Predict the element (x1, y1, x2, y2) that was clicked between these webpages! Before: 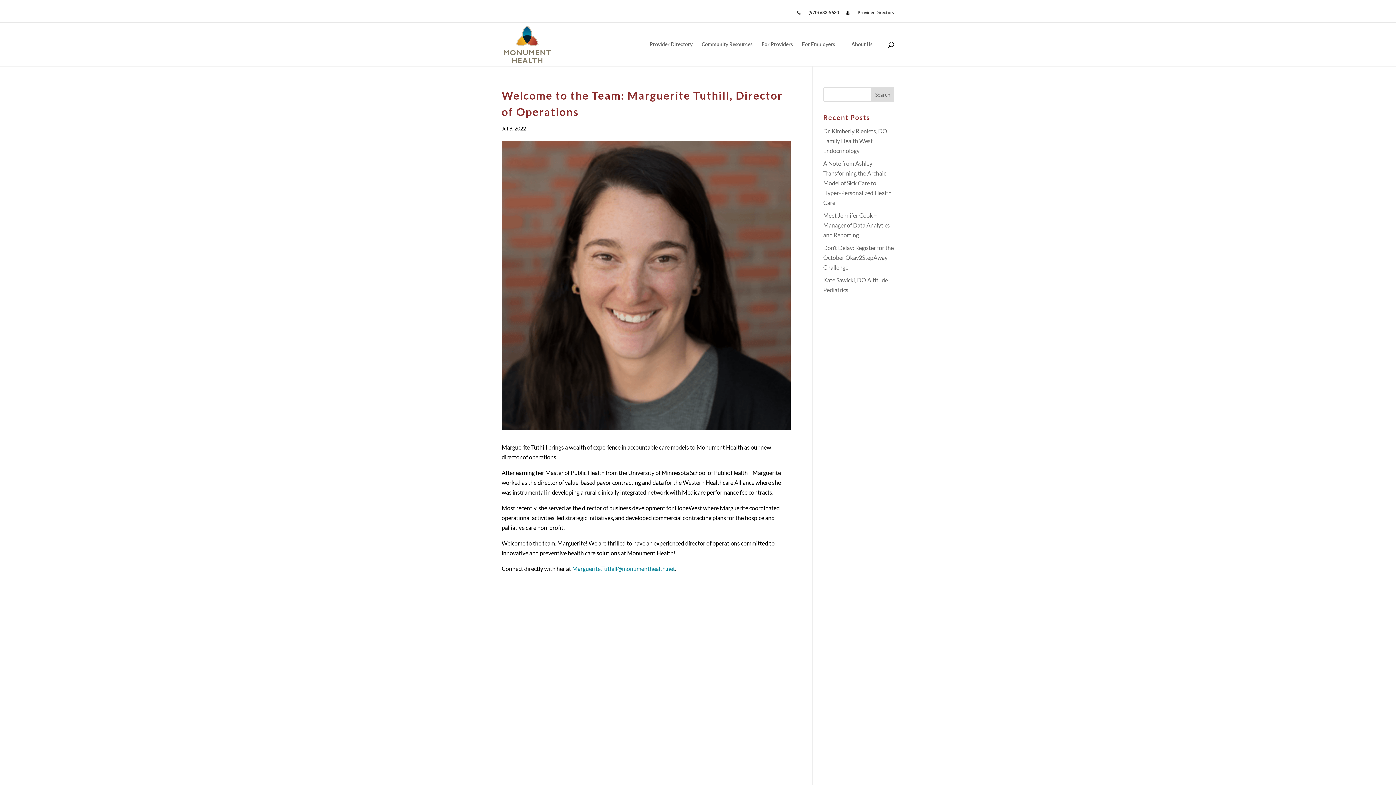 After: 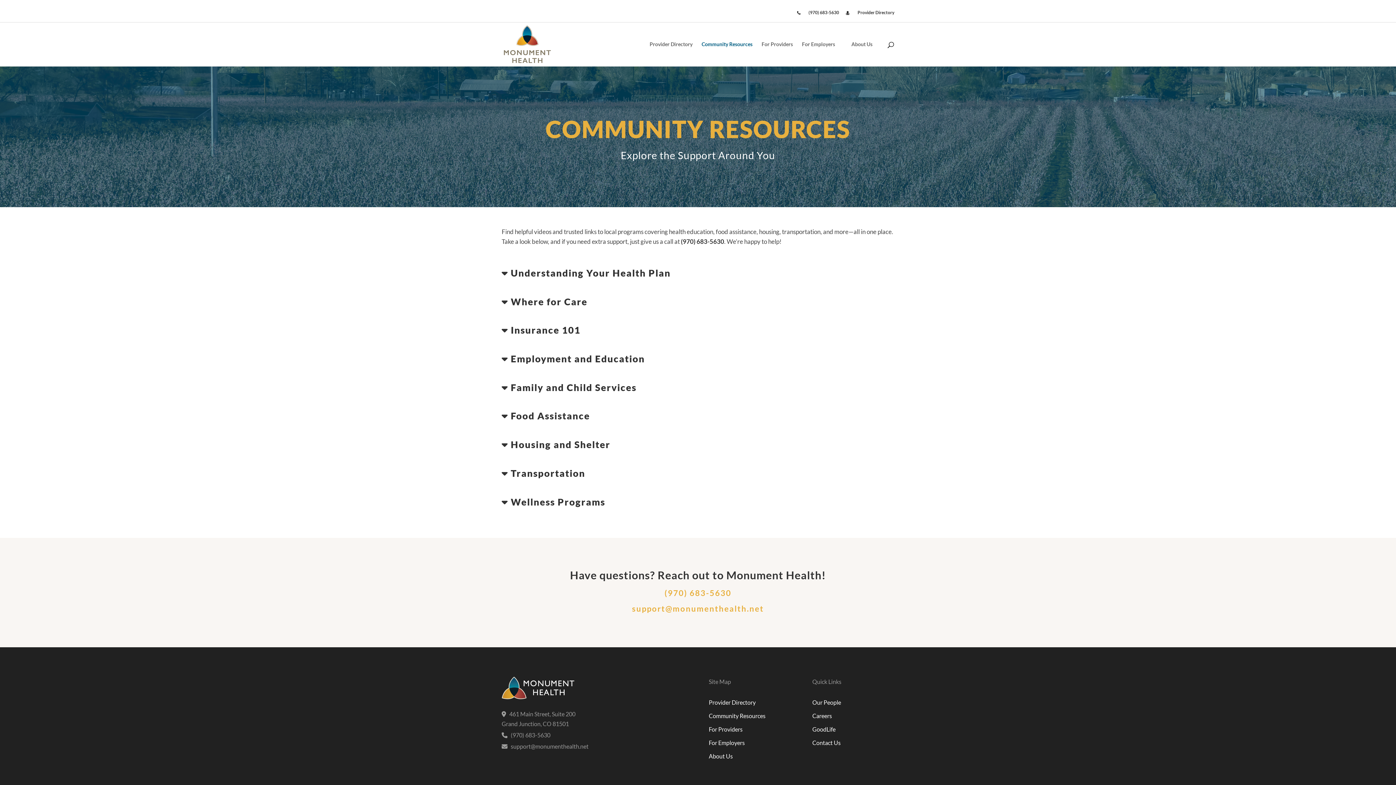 Action: label: Community Resources bbox: (701, 41, 752, 66)